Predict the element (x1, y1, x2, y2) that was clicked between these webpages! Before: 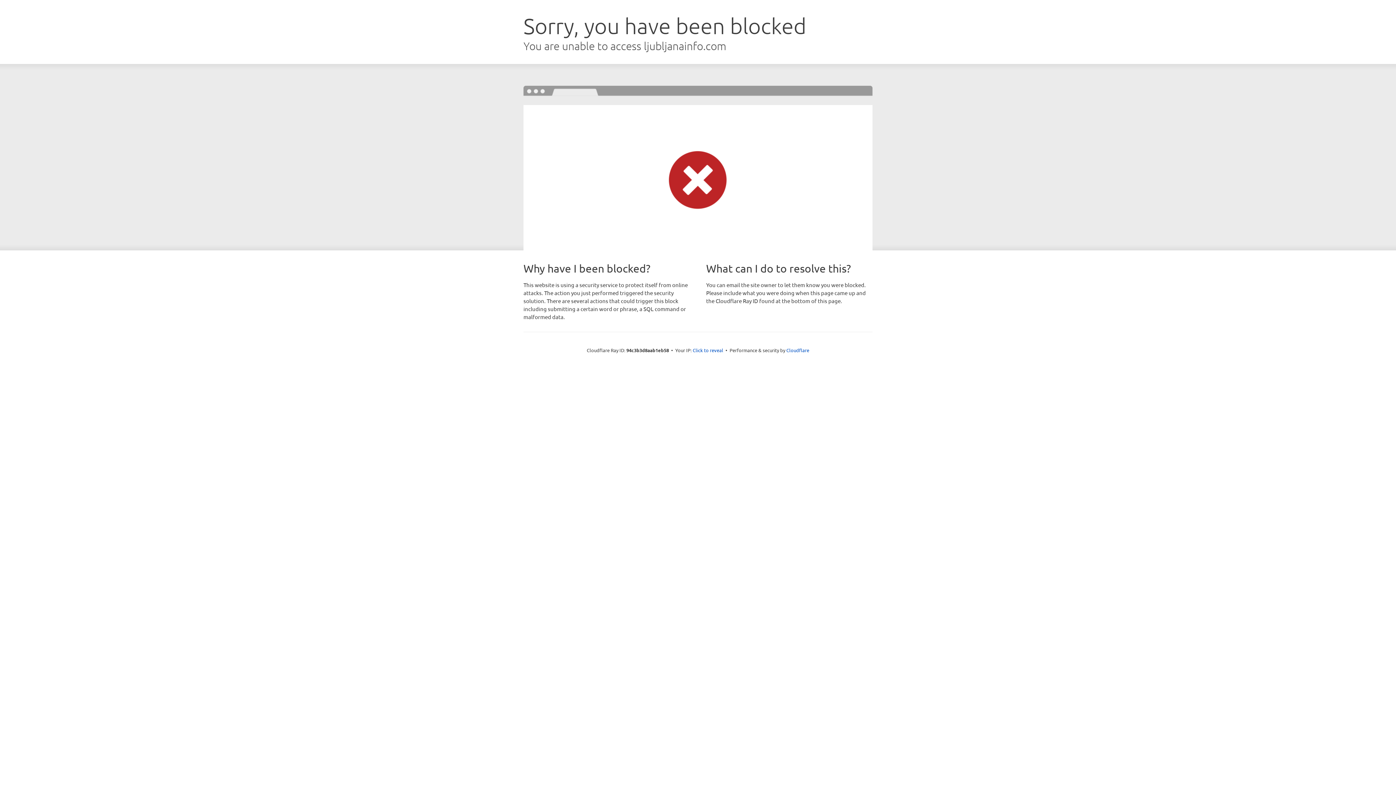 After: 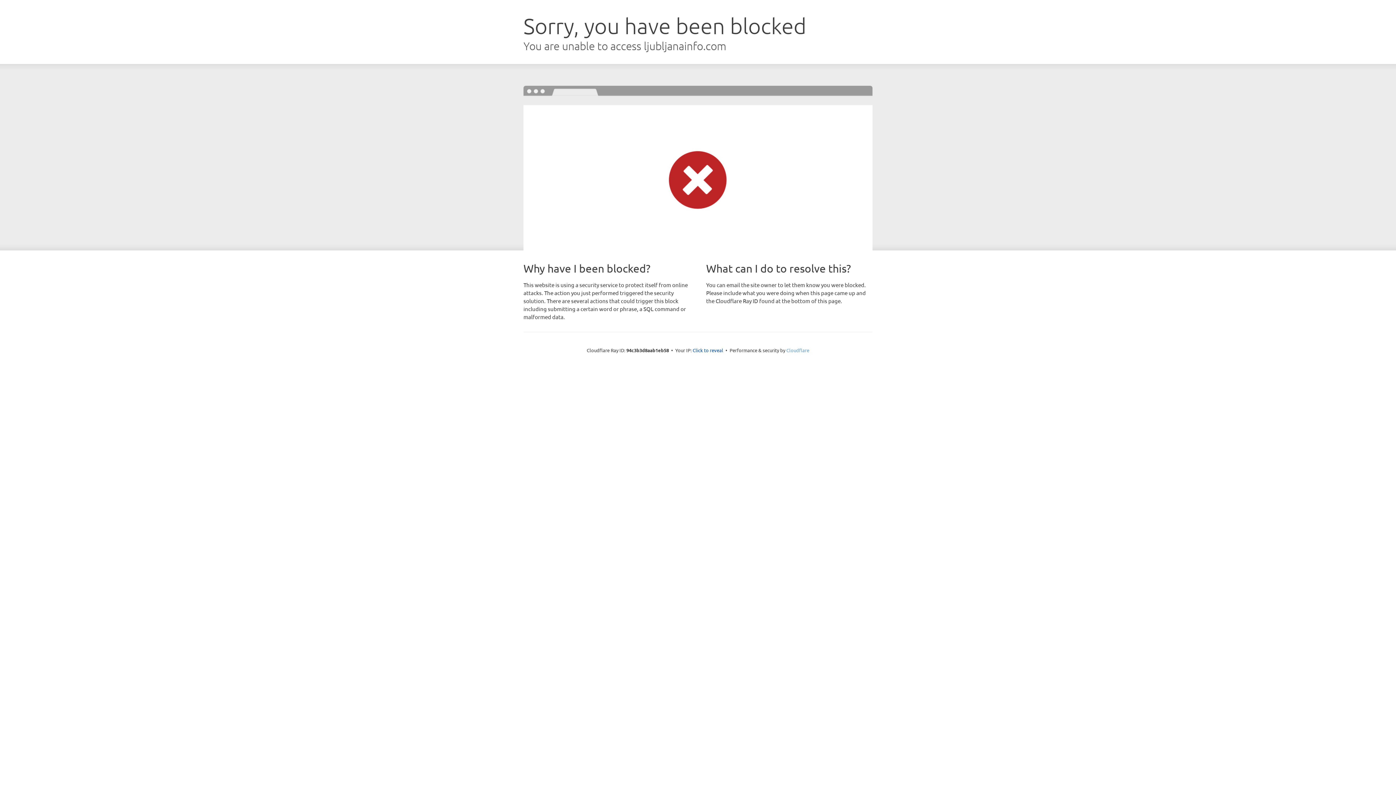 Action: label: Cloudflare bbox: (786, 347, 809, 353)